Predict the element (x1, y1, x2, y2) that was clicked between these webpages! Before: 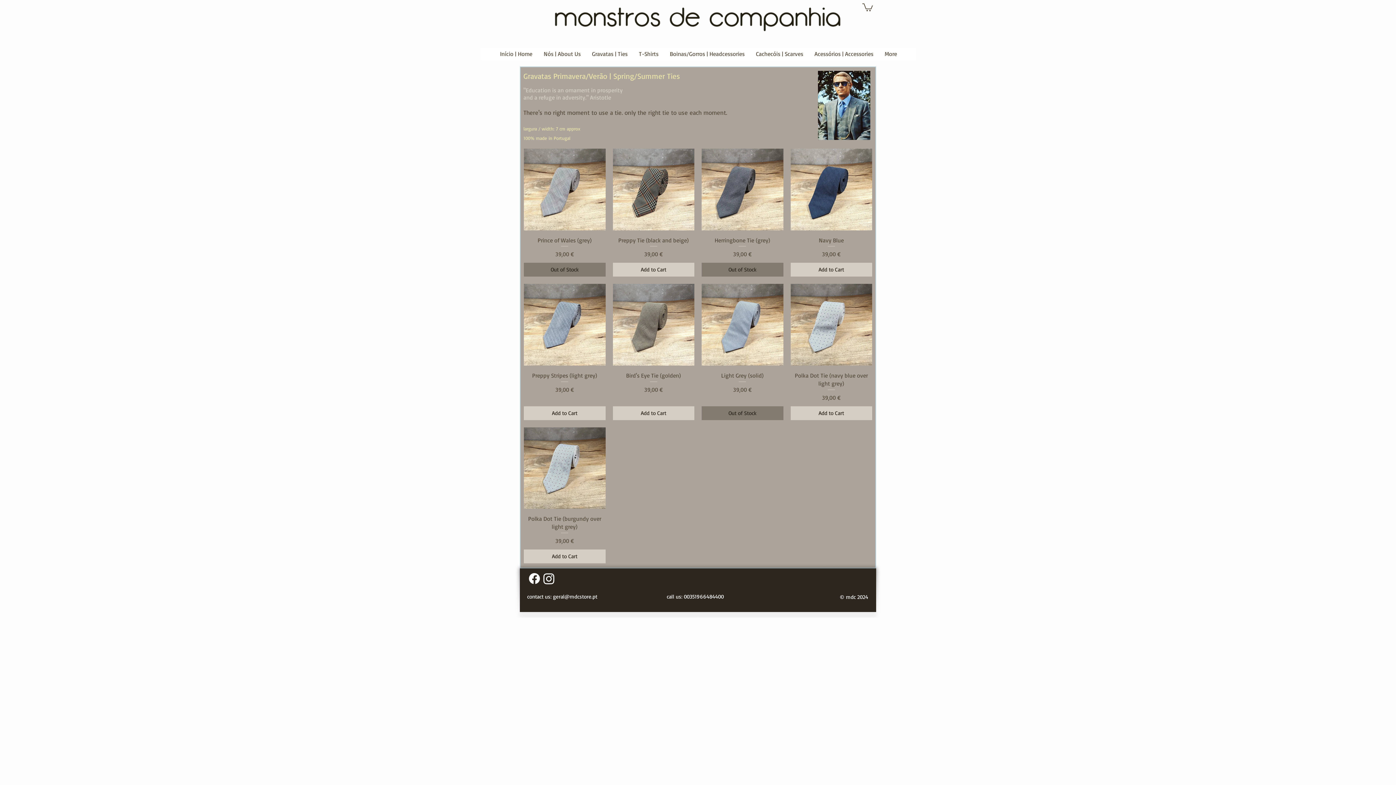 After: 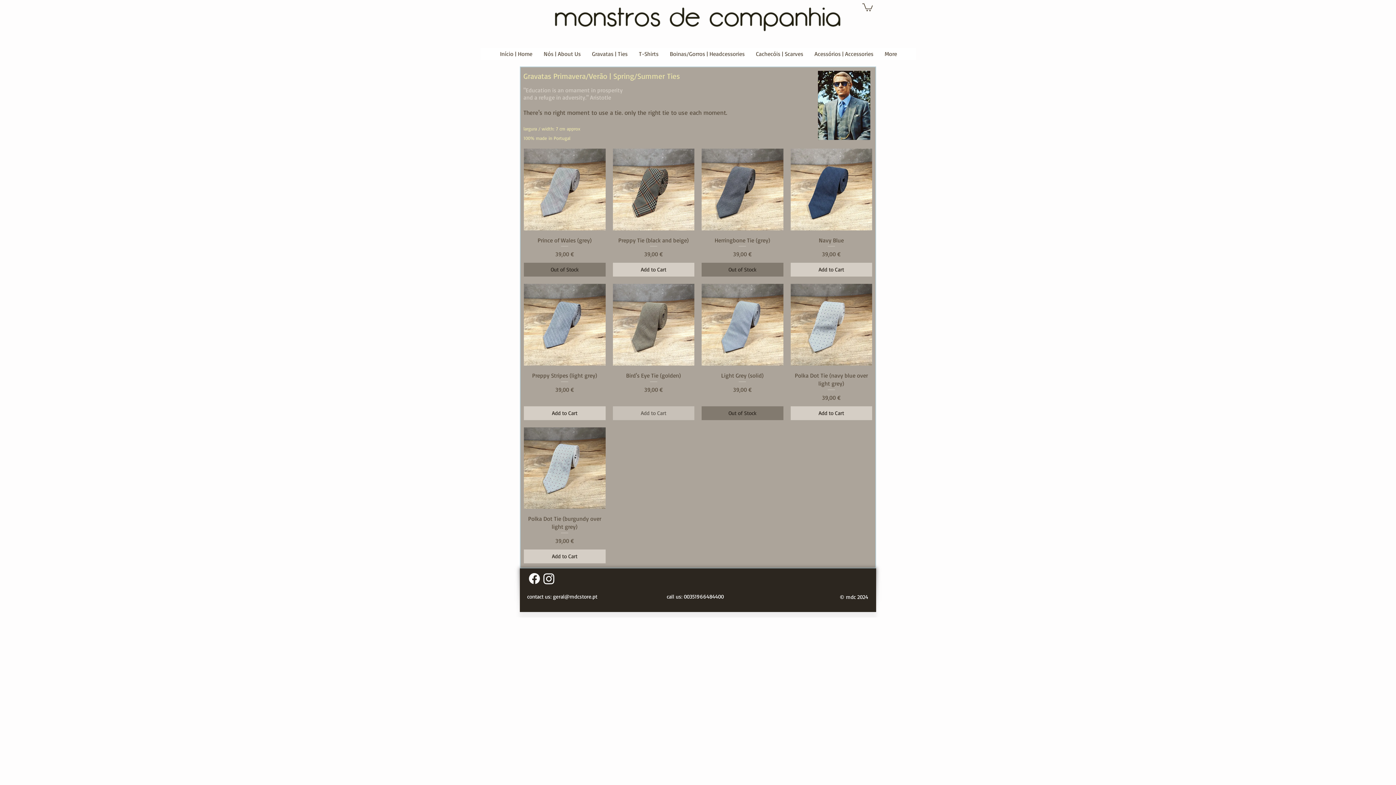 Action: label: Add to Cart bbox: (612, 406, 694, 420)